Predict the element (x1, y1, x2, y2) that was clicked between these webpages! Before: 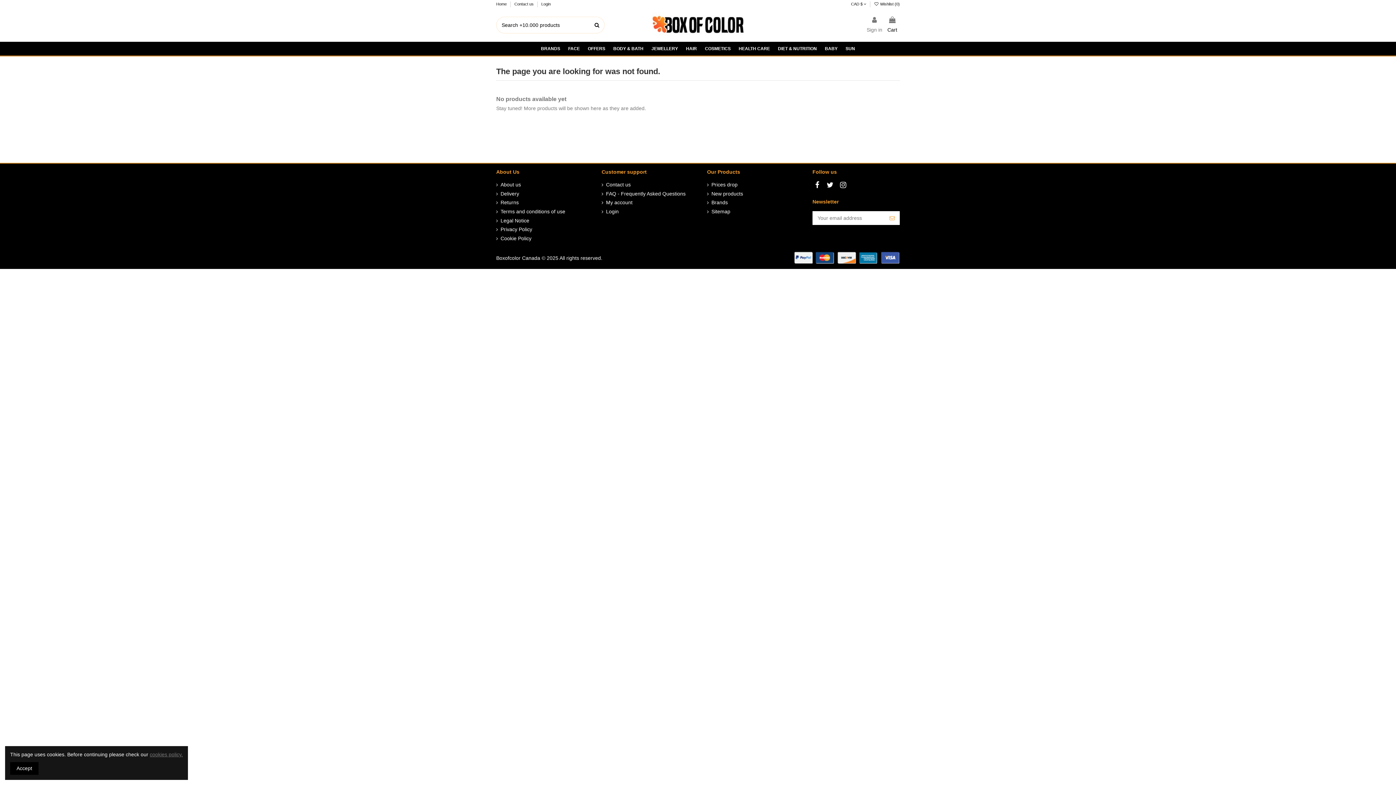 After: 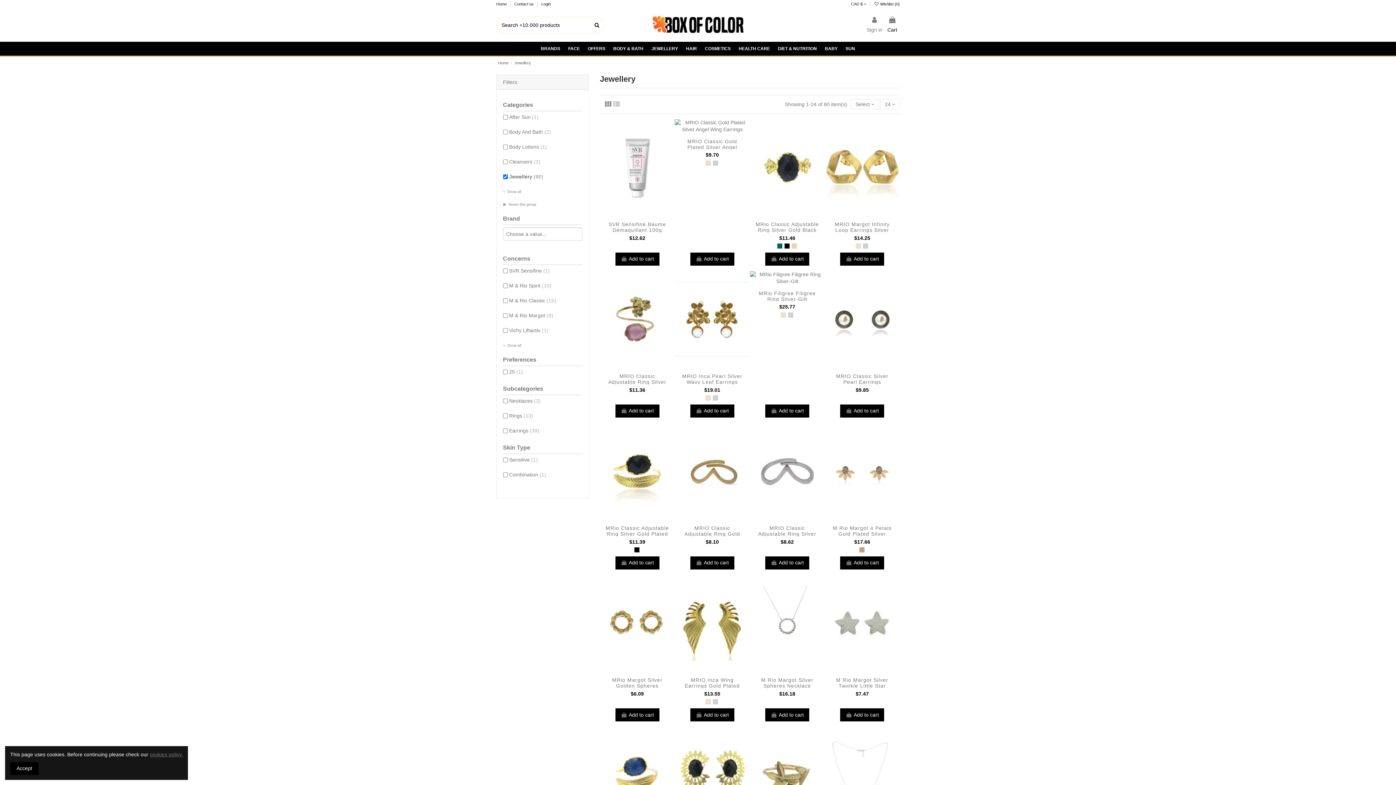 Action: bbox: (647, 41, 682, 55) label: JEWELLERY